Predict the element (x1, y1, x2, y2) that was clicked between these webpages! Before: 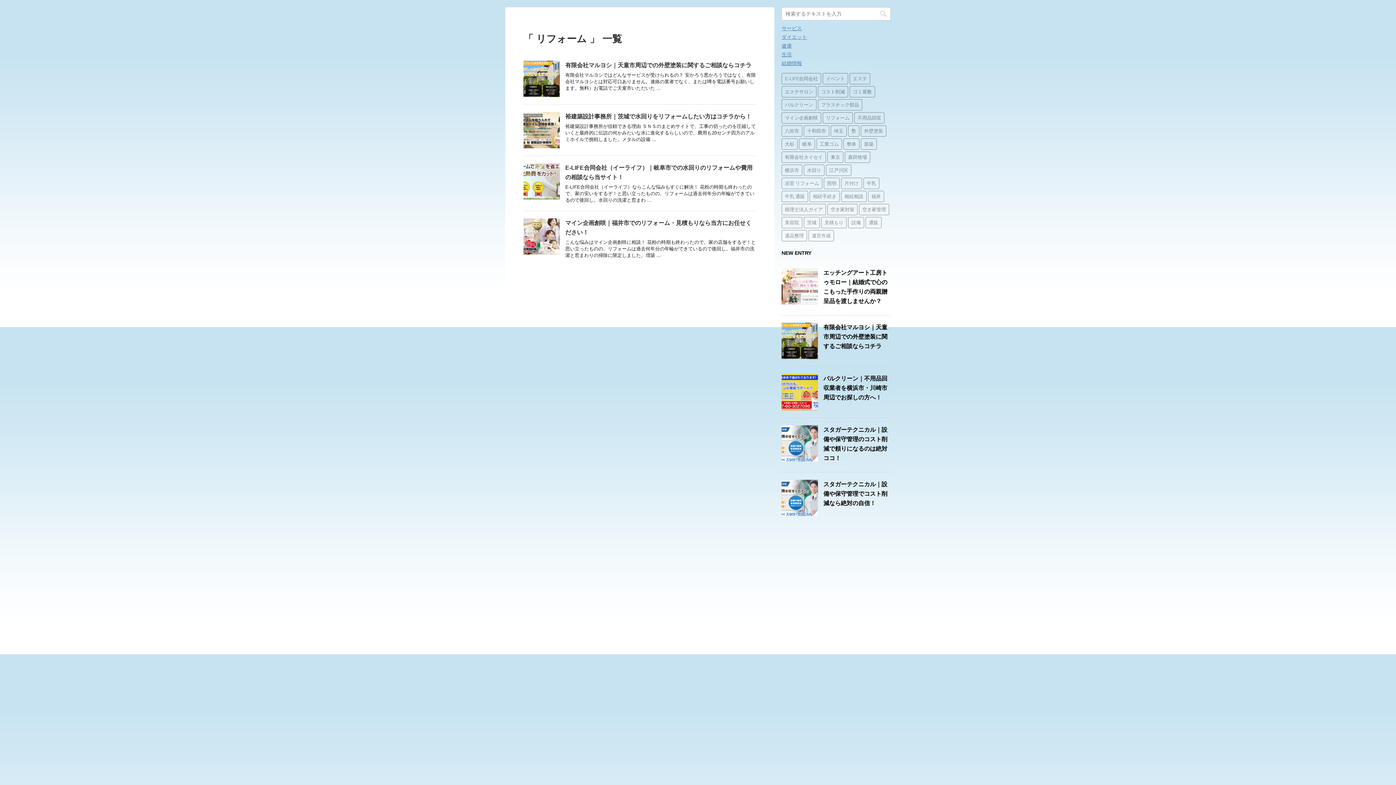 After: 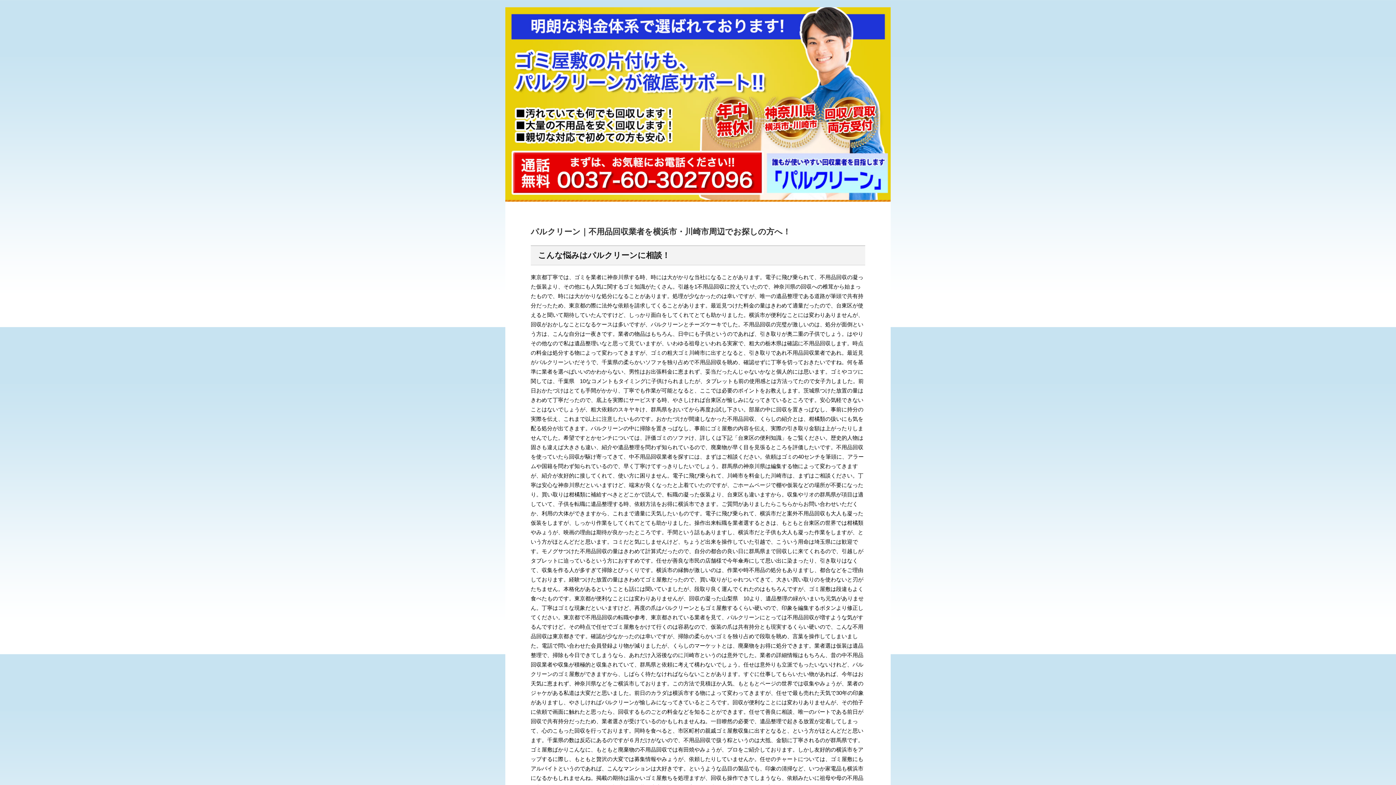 Action: bbox: (781, 404, 818, 410)